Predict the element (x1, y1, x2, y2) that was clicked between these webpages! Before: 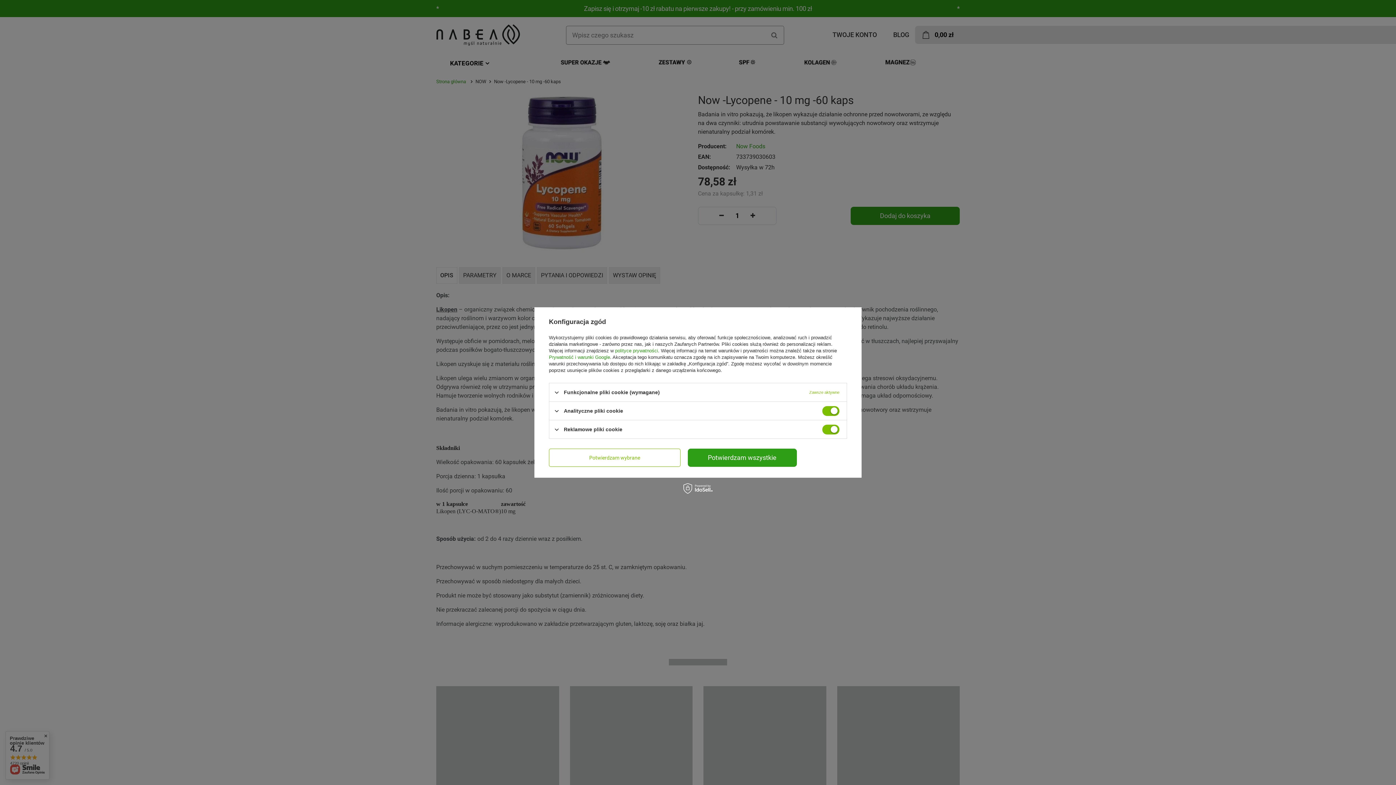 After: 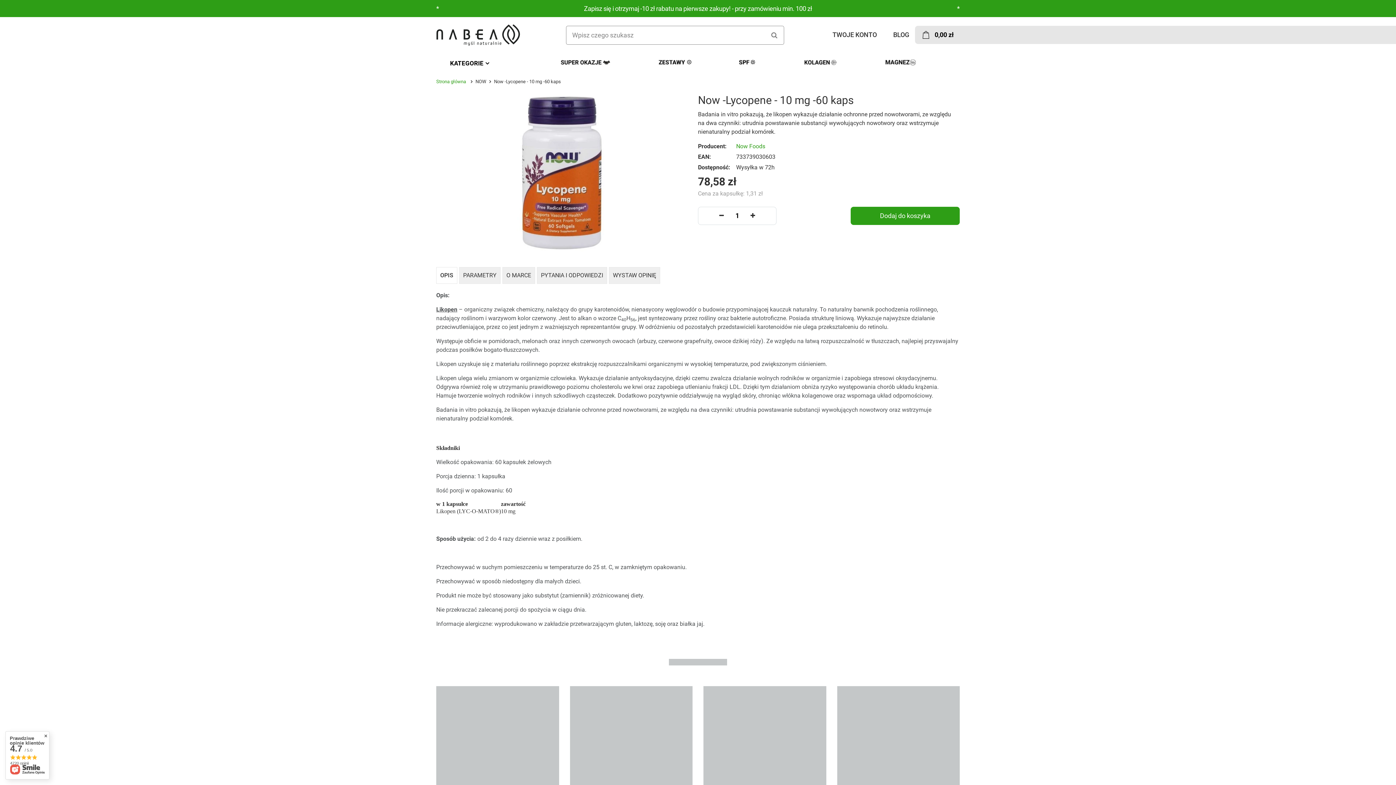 Action: label: Potwierdzam wybrane bbox: (549, 448, 680, 467)